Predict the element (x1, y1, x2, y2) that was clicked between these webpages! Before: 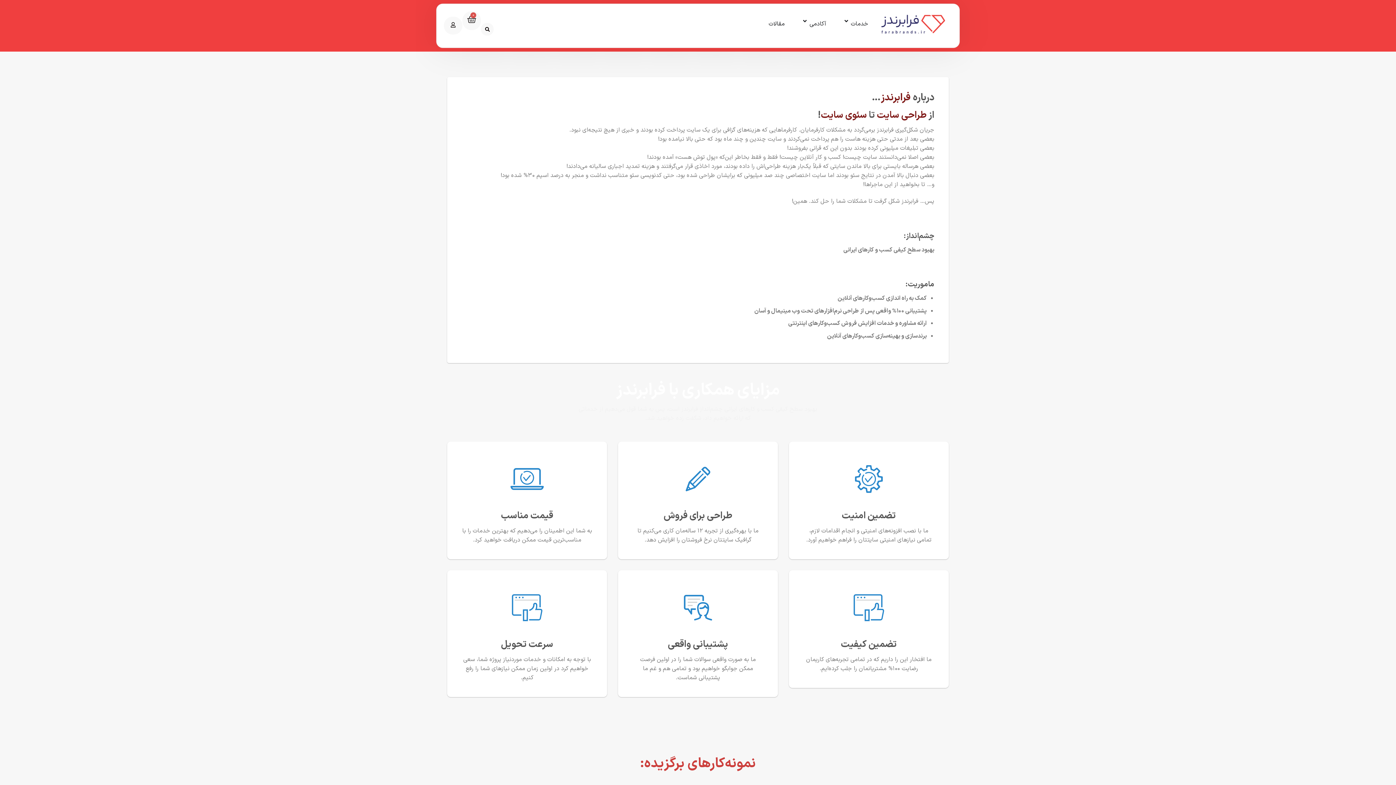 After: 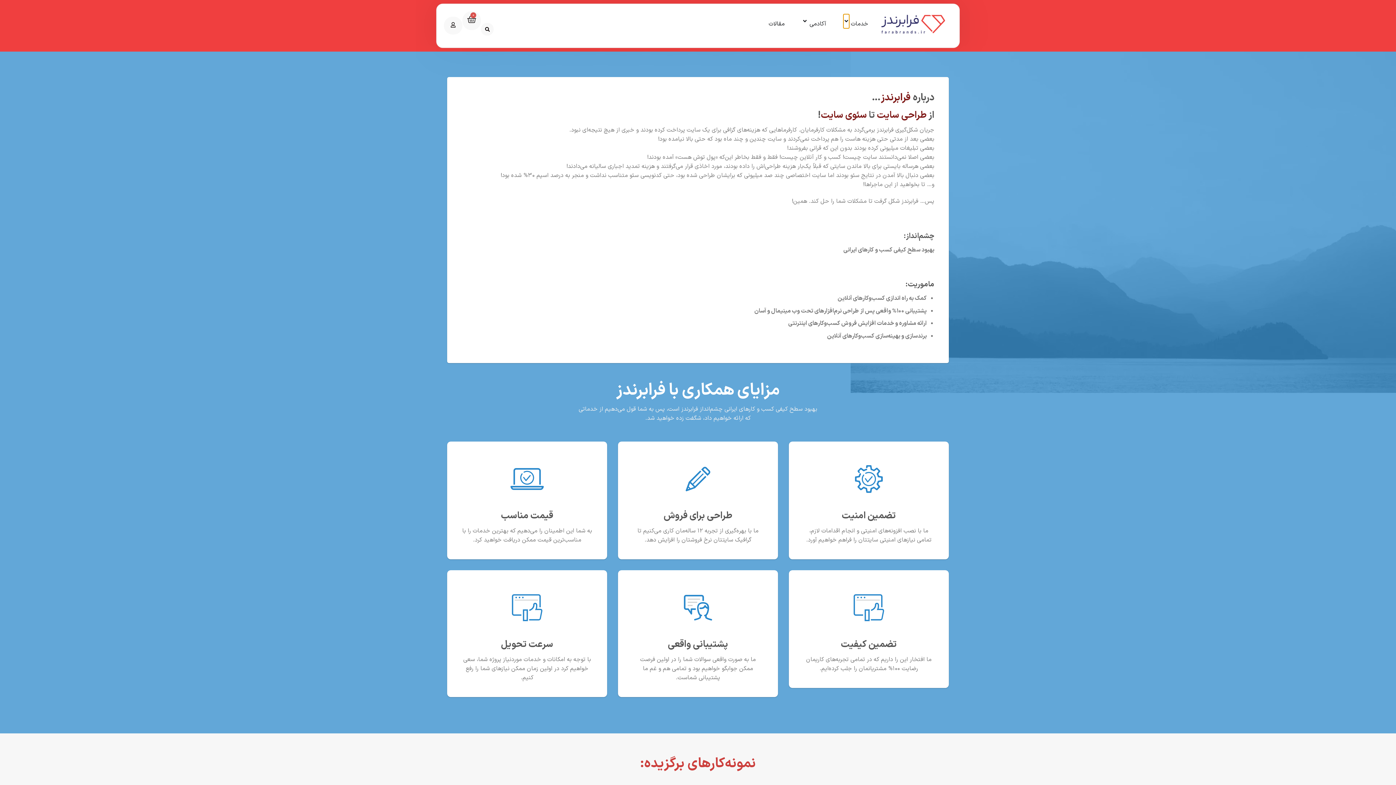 Action: bbox: (843, 14, 849, 28) label: باز کردن خدمات